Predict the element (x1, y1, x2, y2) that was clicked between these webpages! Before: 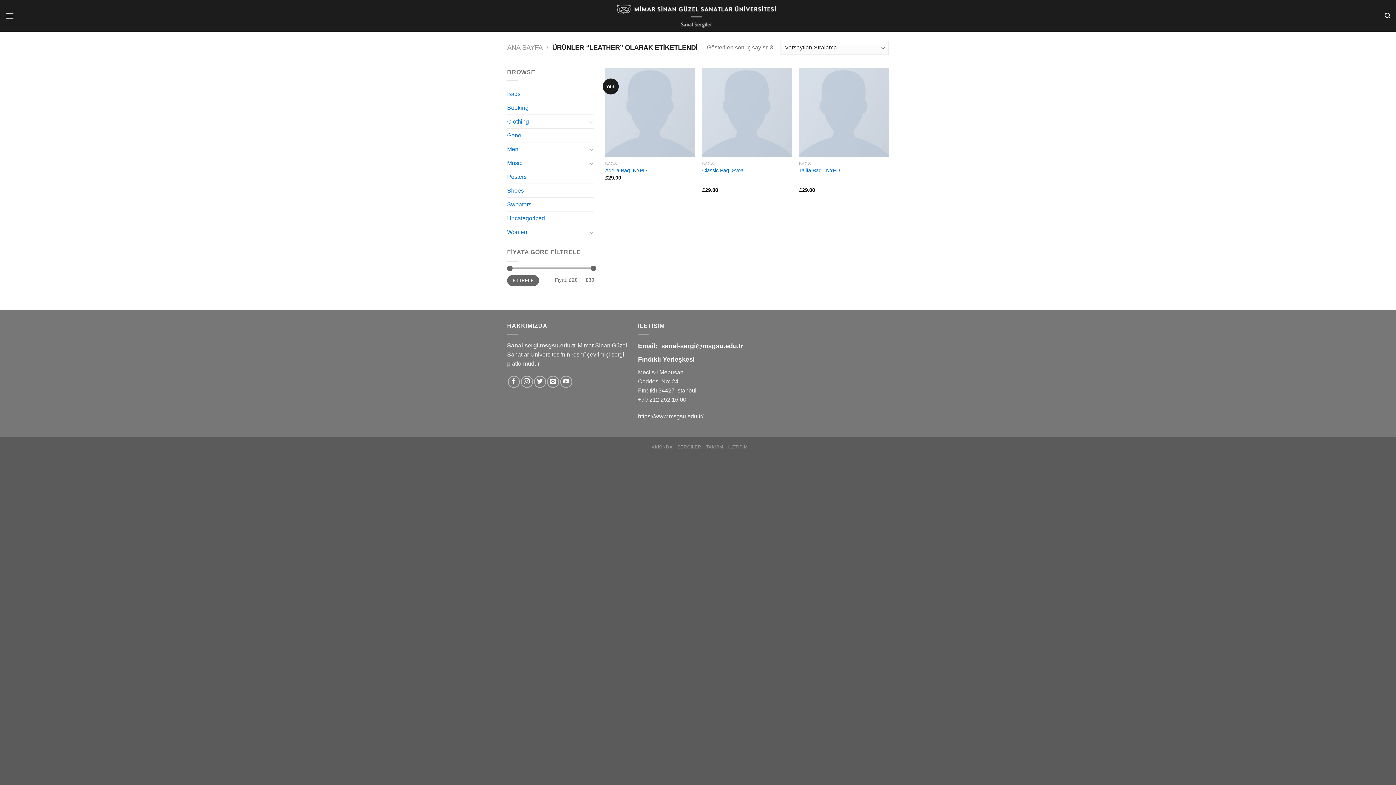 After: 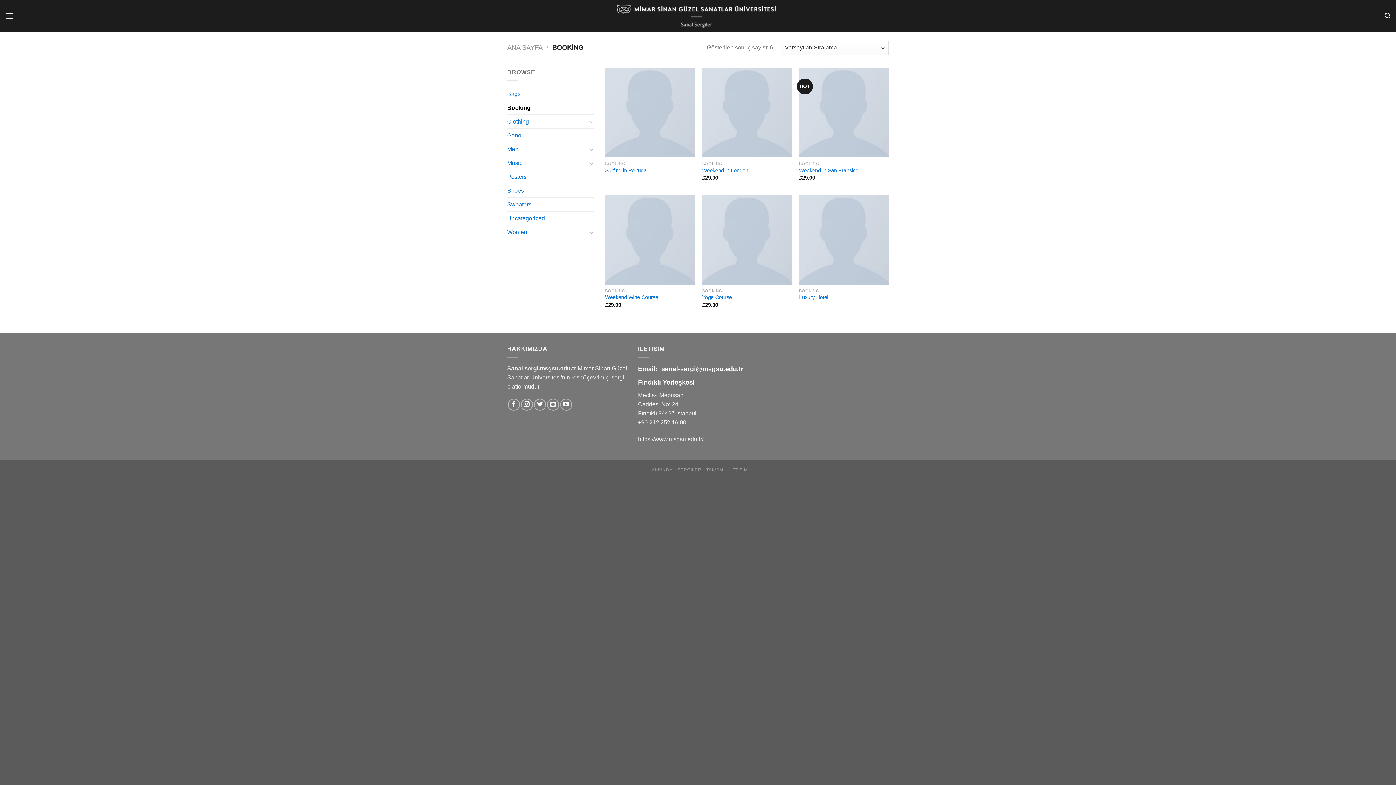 Action: bbox: (507, 101, 594, 114) label: Booking